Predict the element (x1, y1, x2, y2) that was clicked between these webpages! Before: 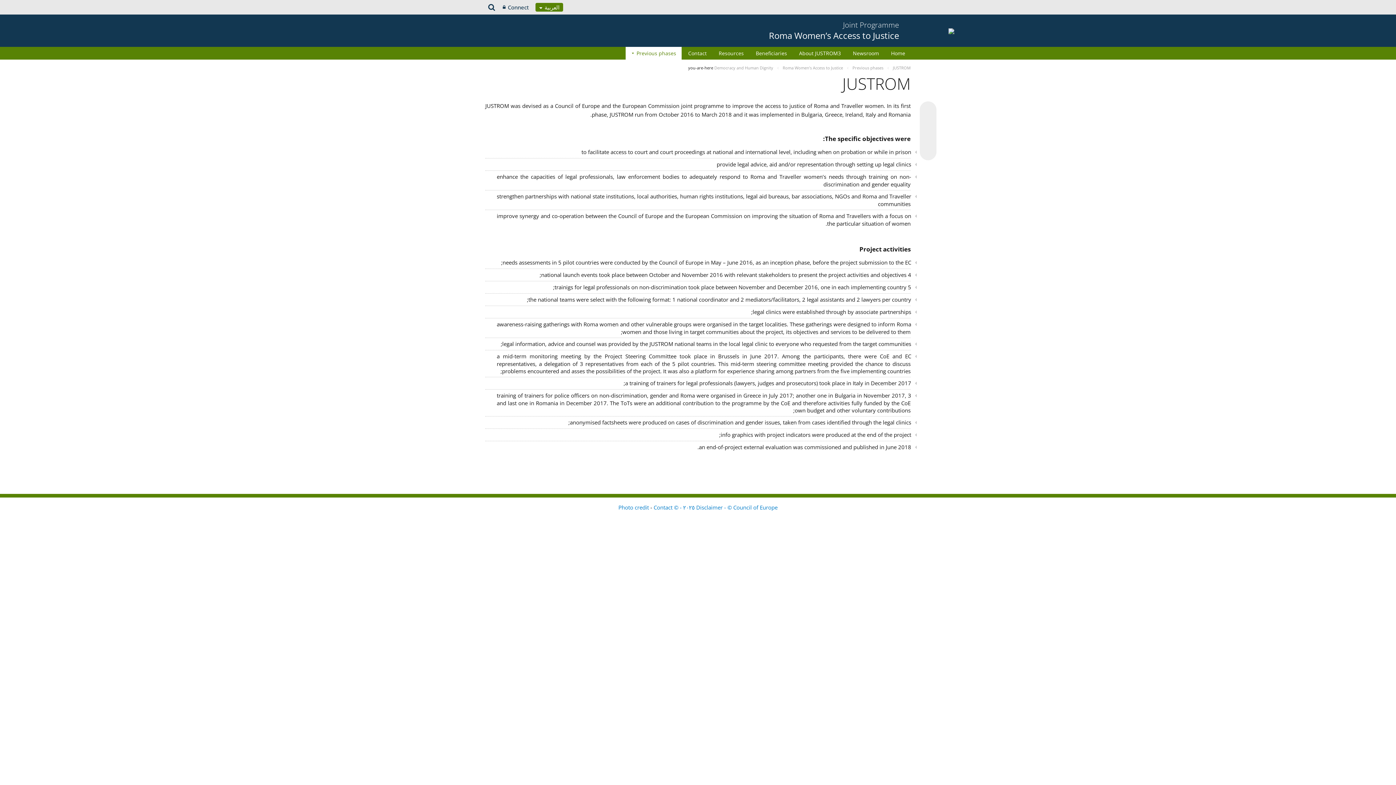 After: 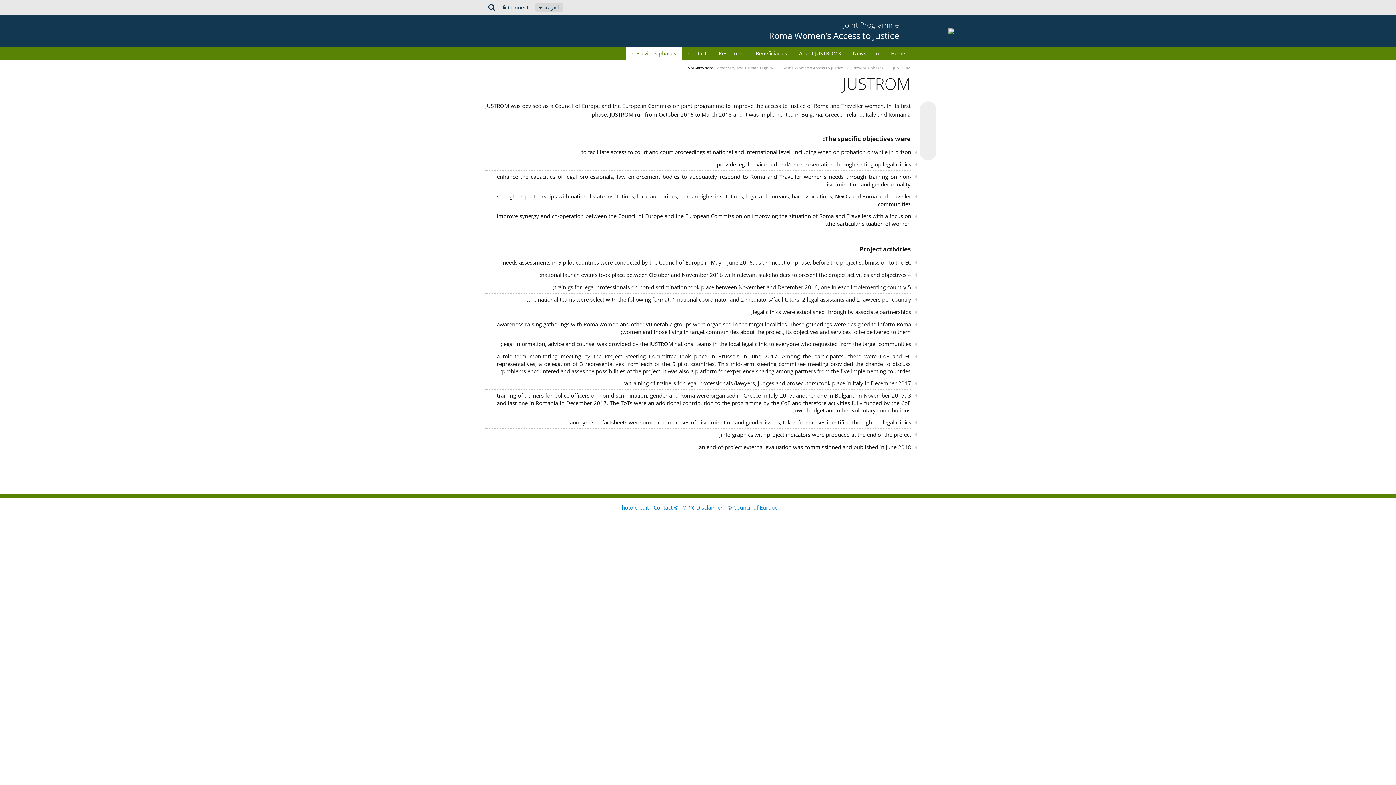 Action: bbox: (535, 2, 563, 11) label: العربية 